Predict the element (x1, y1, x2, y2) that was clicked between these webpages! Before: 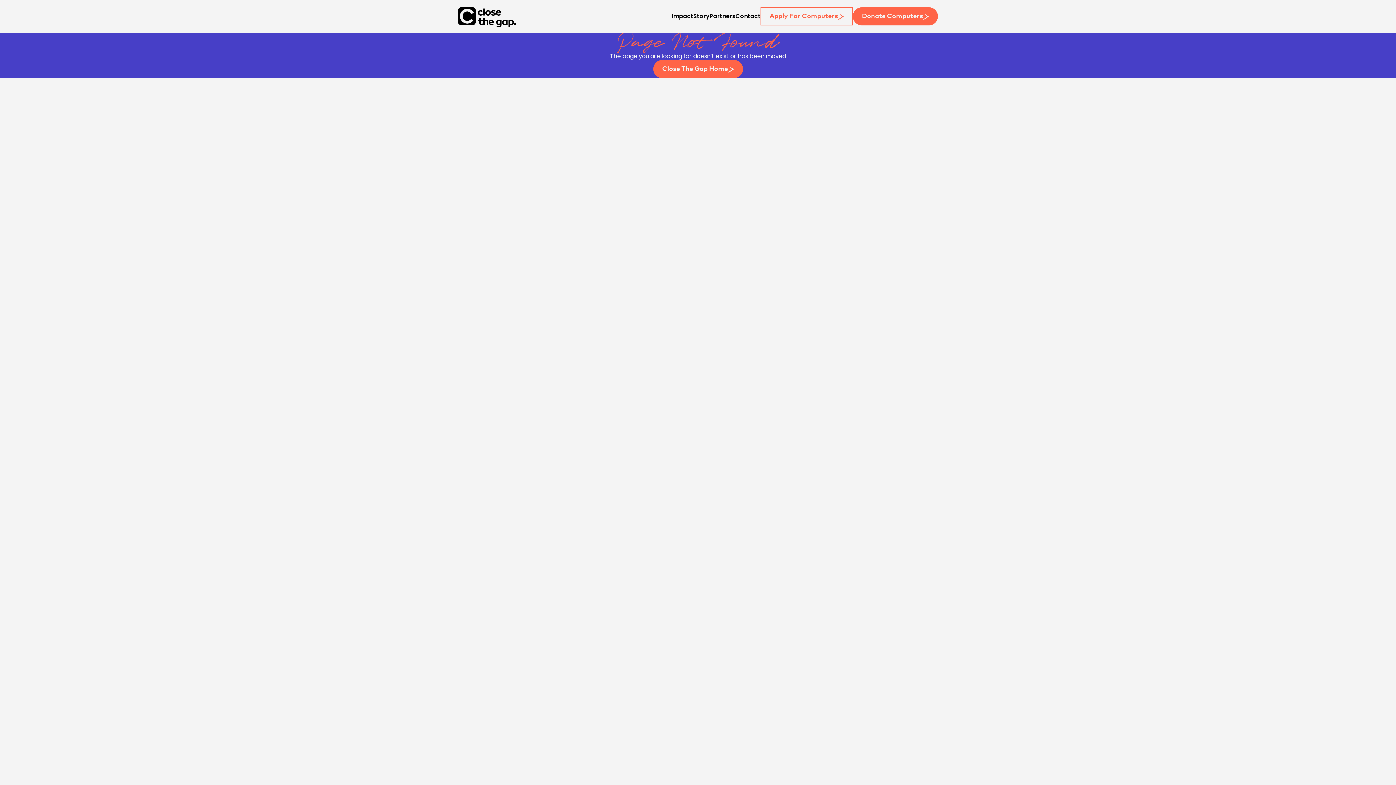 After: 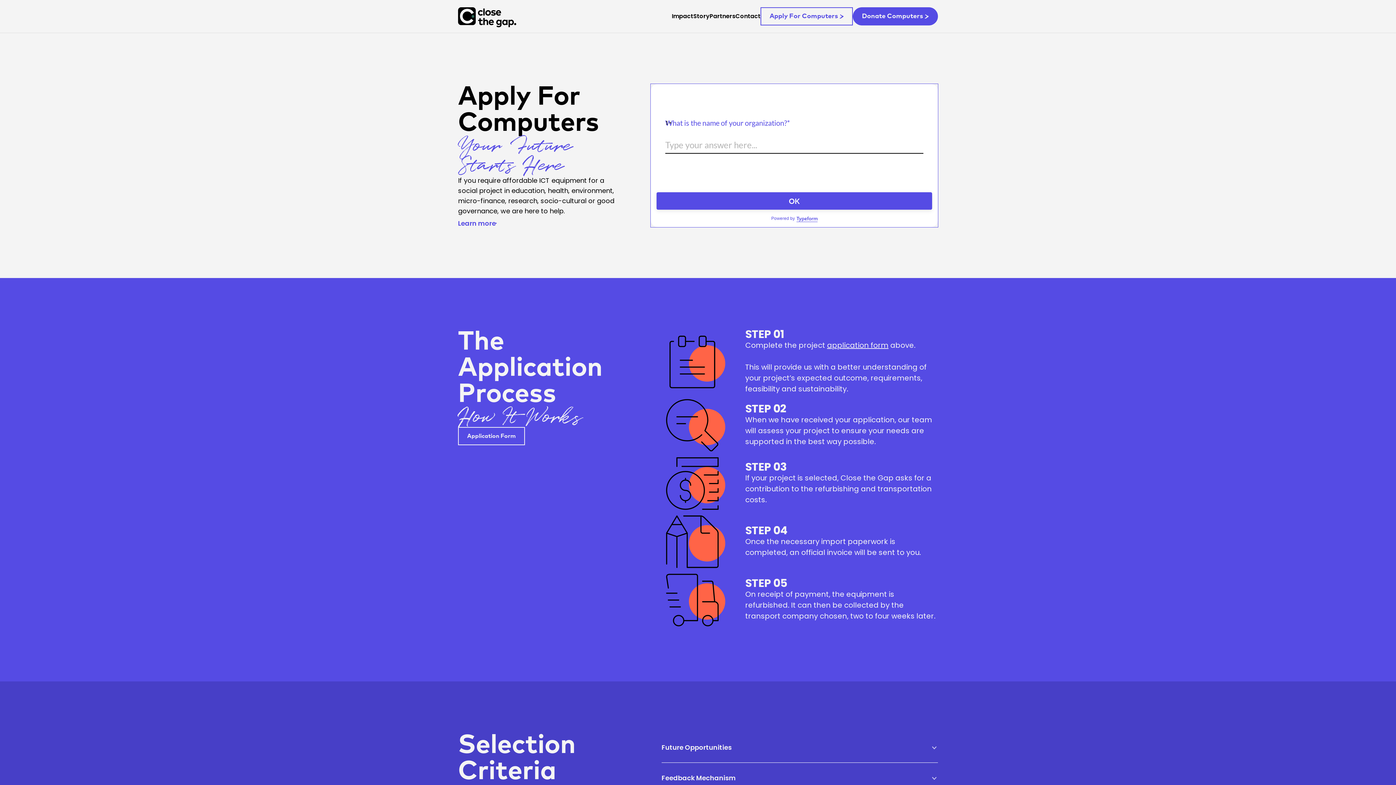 Action: label: Apply For Computers bbox: (760, 7, 853, 25)